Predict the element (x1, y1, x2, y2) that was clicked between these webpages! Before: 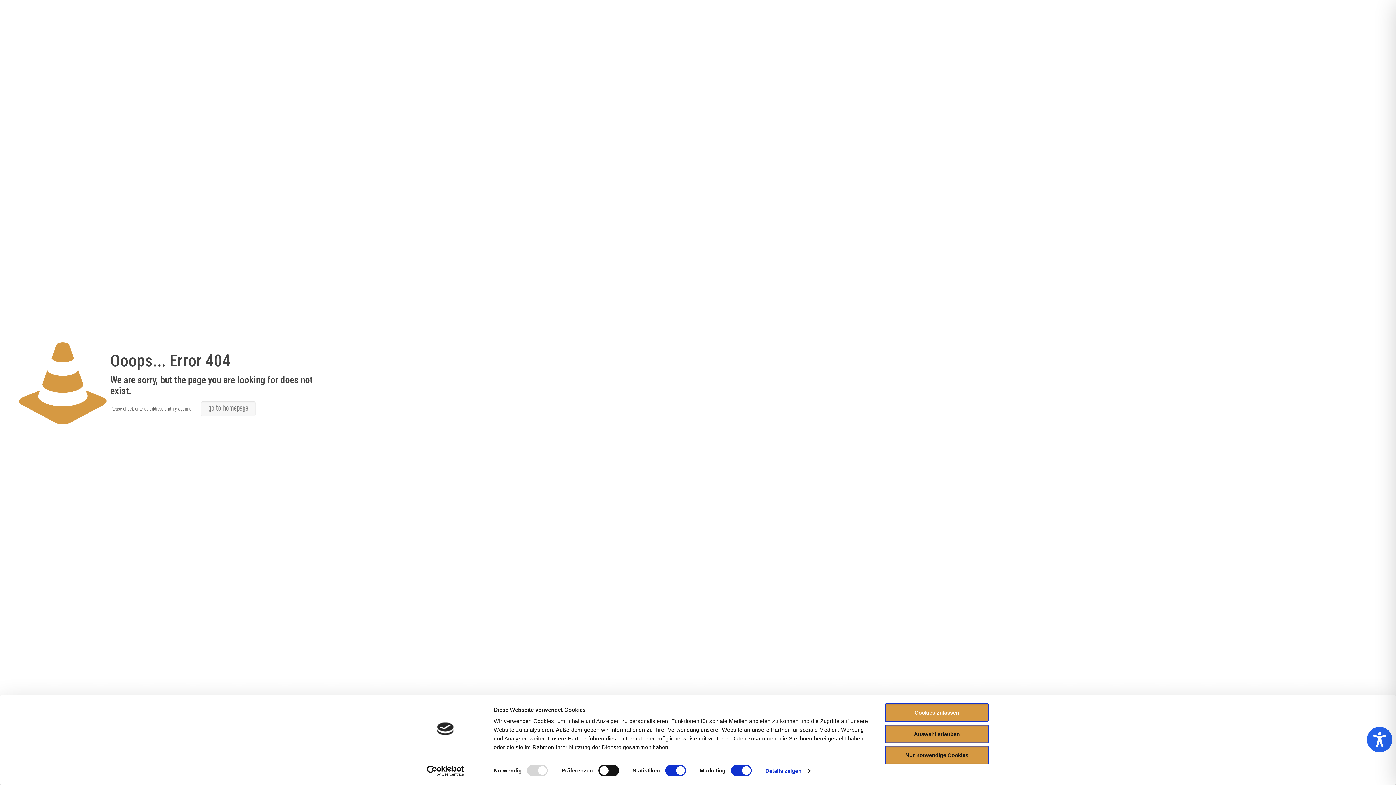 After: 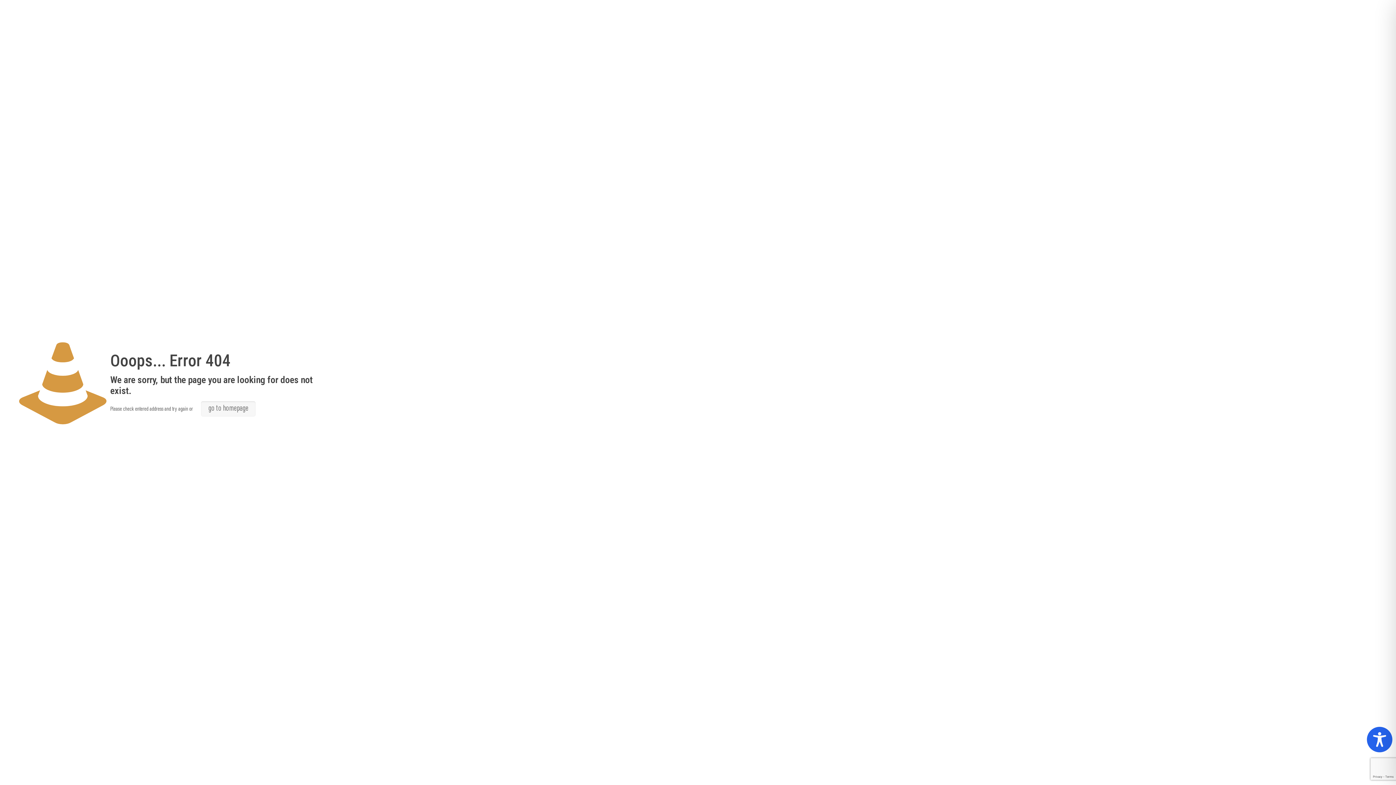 Action: bbox: (885, 703, 989, 722) label: Cookies zulassen